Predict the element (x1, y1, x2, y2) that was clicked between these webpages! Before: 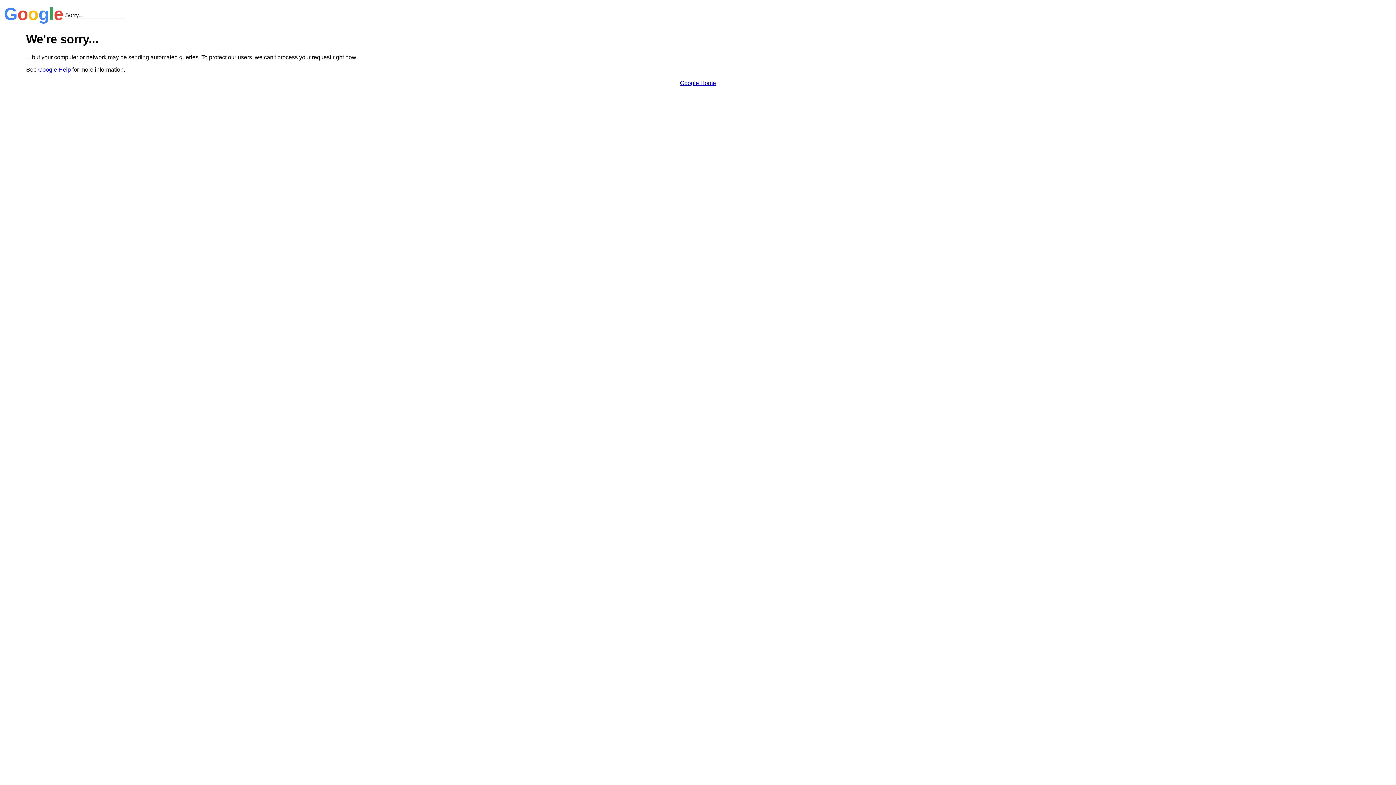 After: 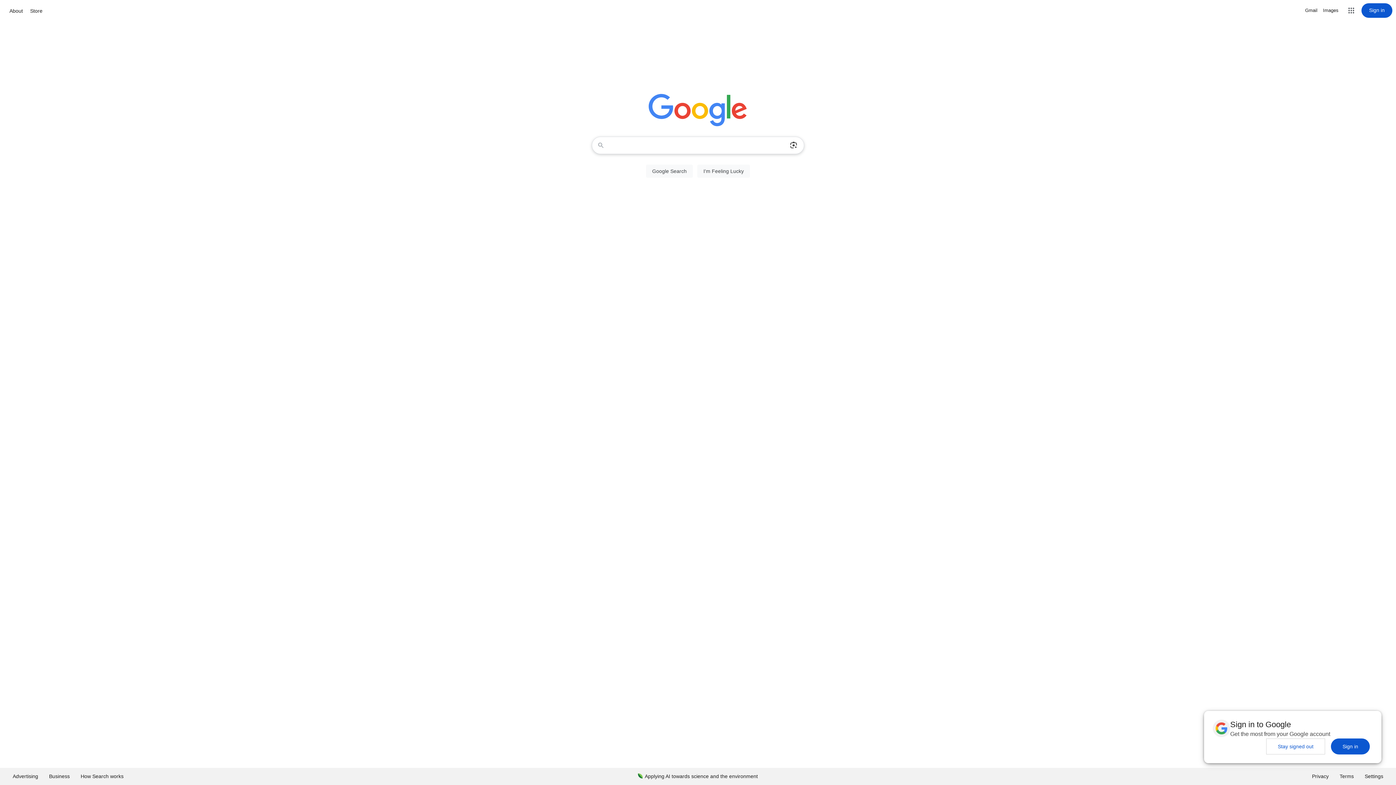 Action: label: Google Home bbox: (680, 79, 716, 86)